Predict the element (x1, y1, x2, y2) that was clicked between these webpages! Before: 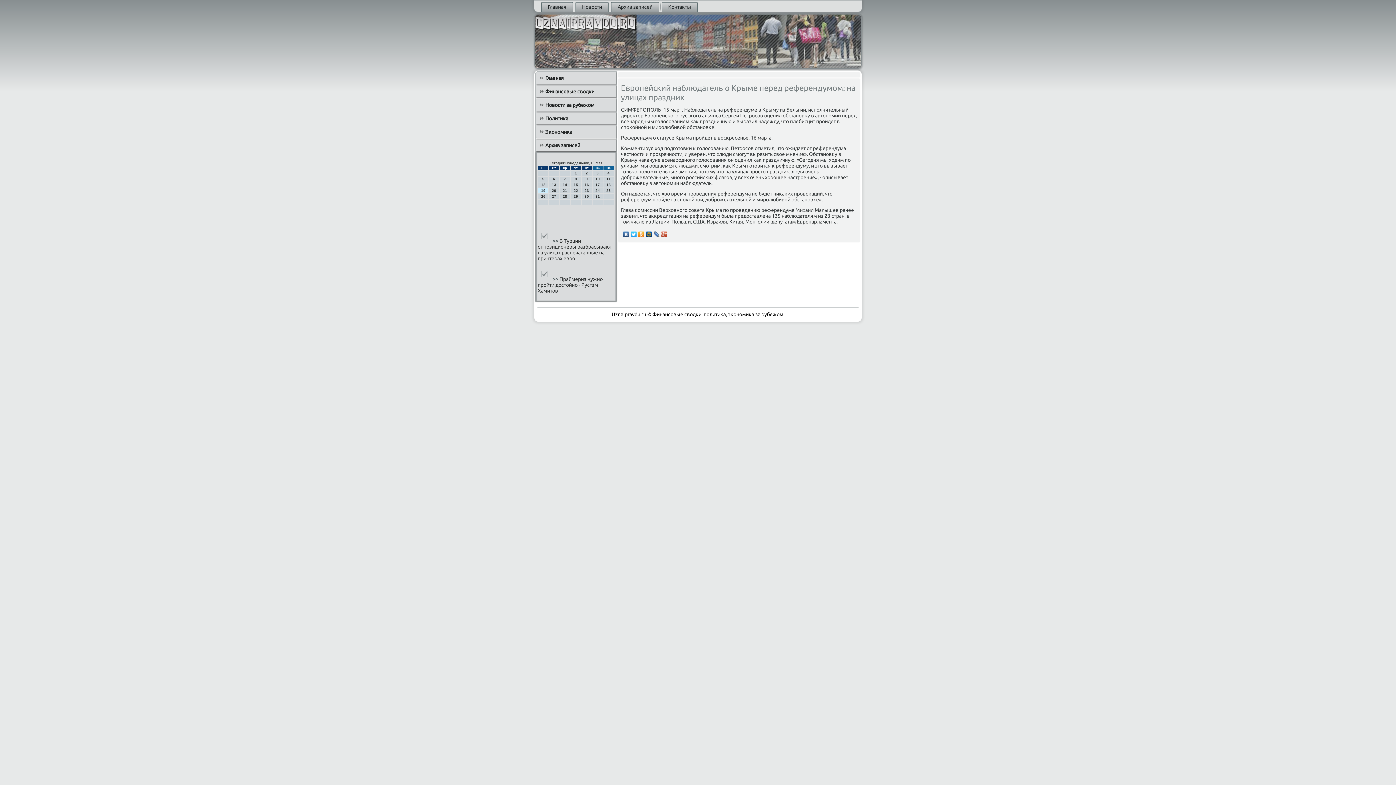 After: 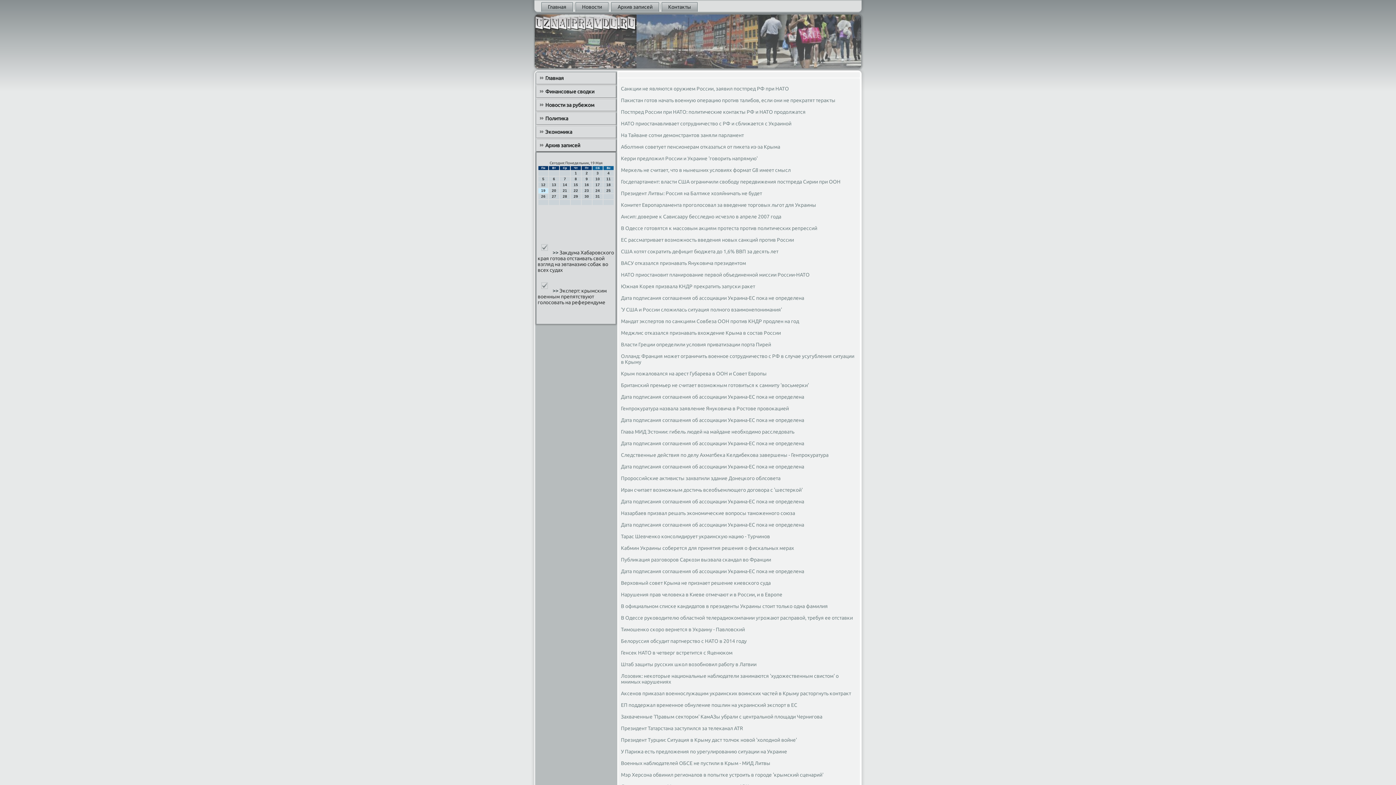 Action: bbox: (536, 139, 616, 151) label: Архив записей